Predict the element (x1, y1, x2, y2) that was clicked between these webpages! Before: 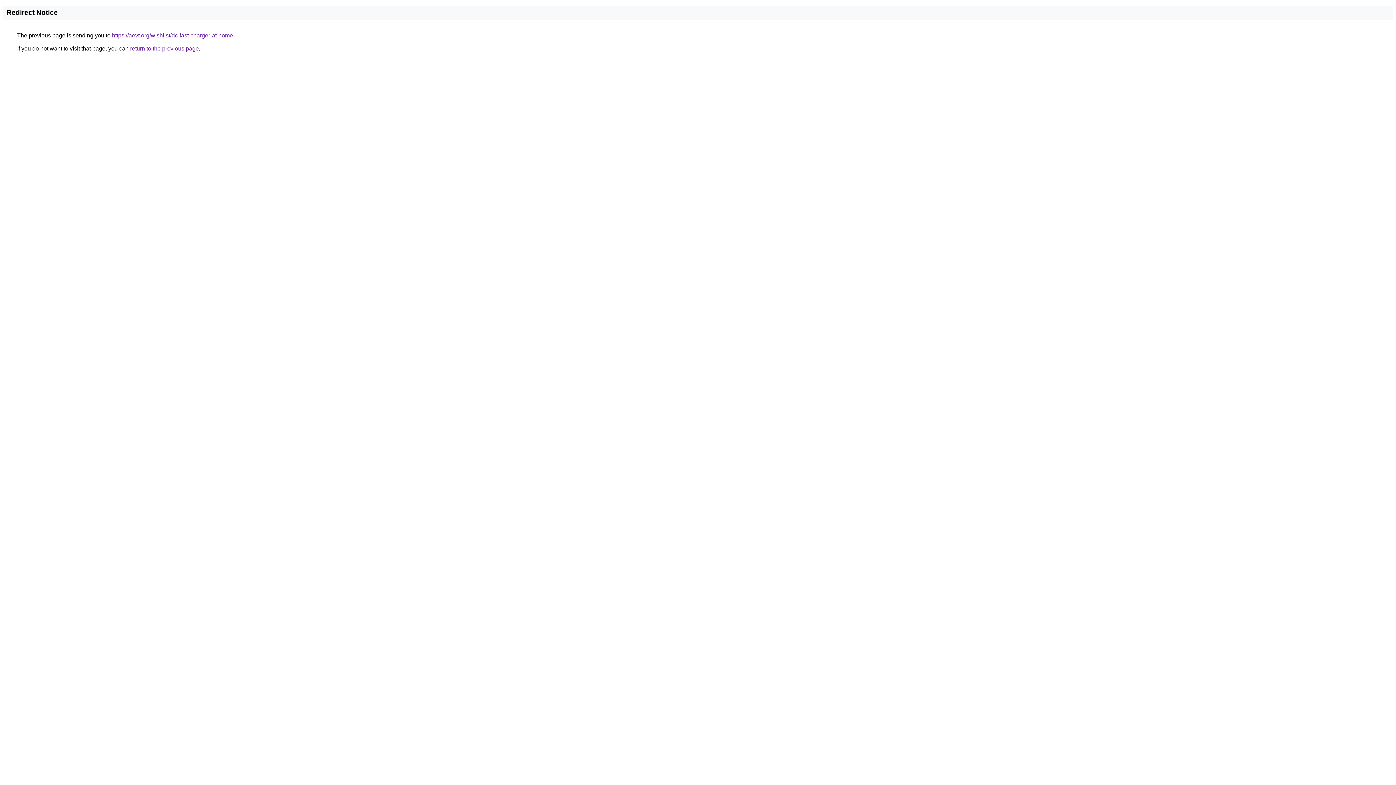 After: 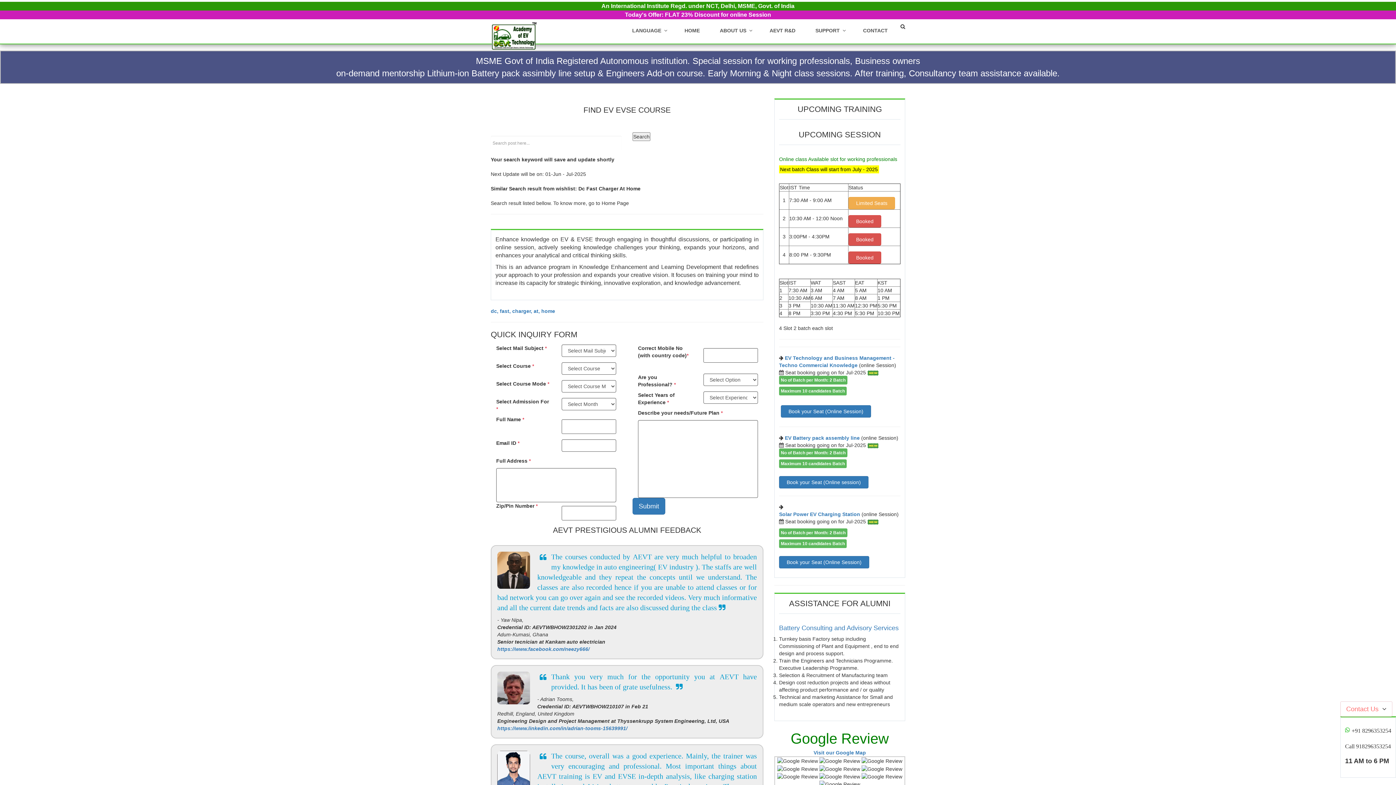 Action: bbox: (112, 32, 233, 38) label: https://aevt.org/wishlist/dc-fast-charger-at-home